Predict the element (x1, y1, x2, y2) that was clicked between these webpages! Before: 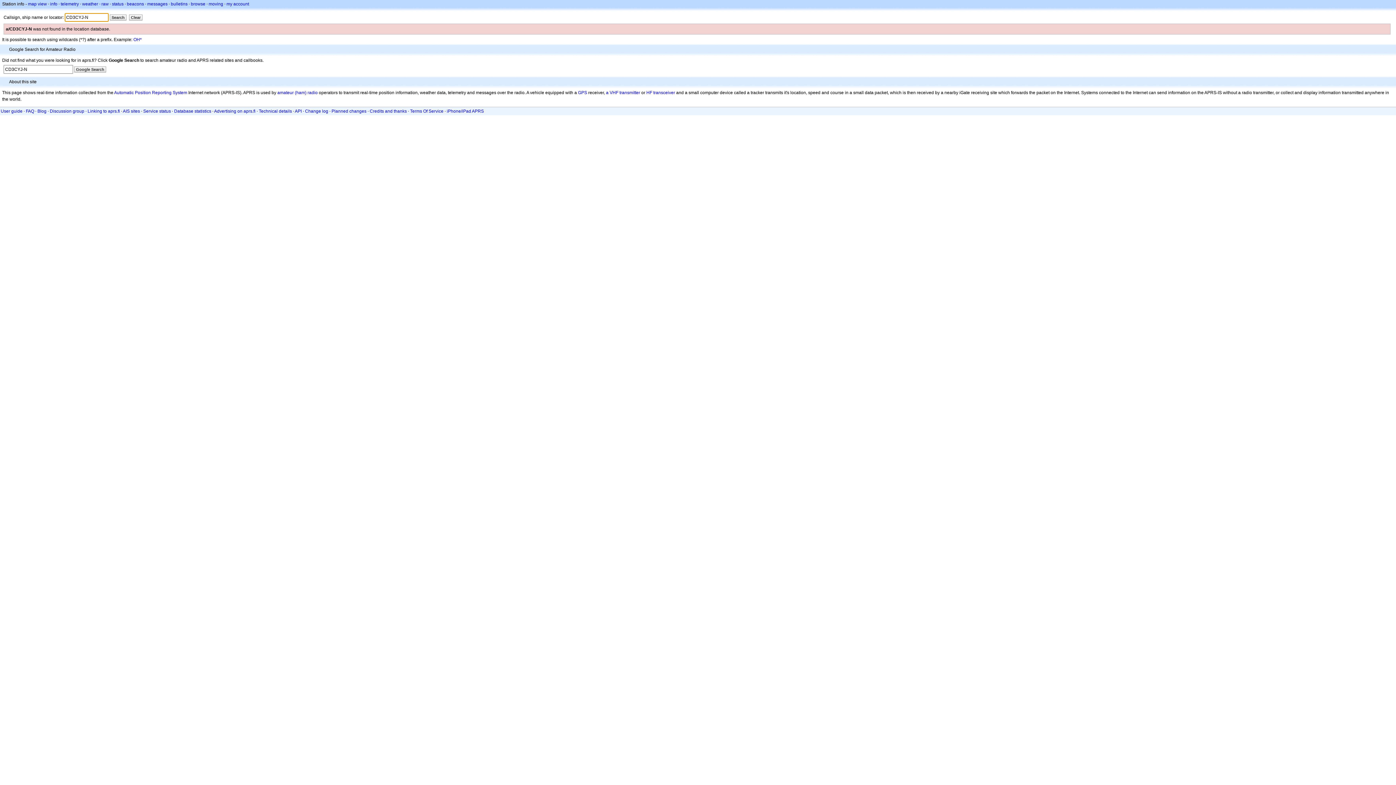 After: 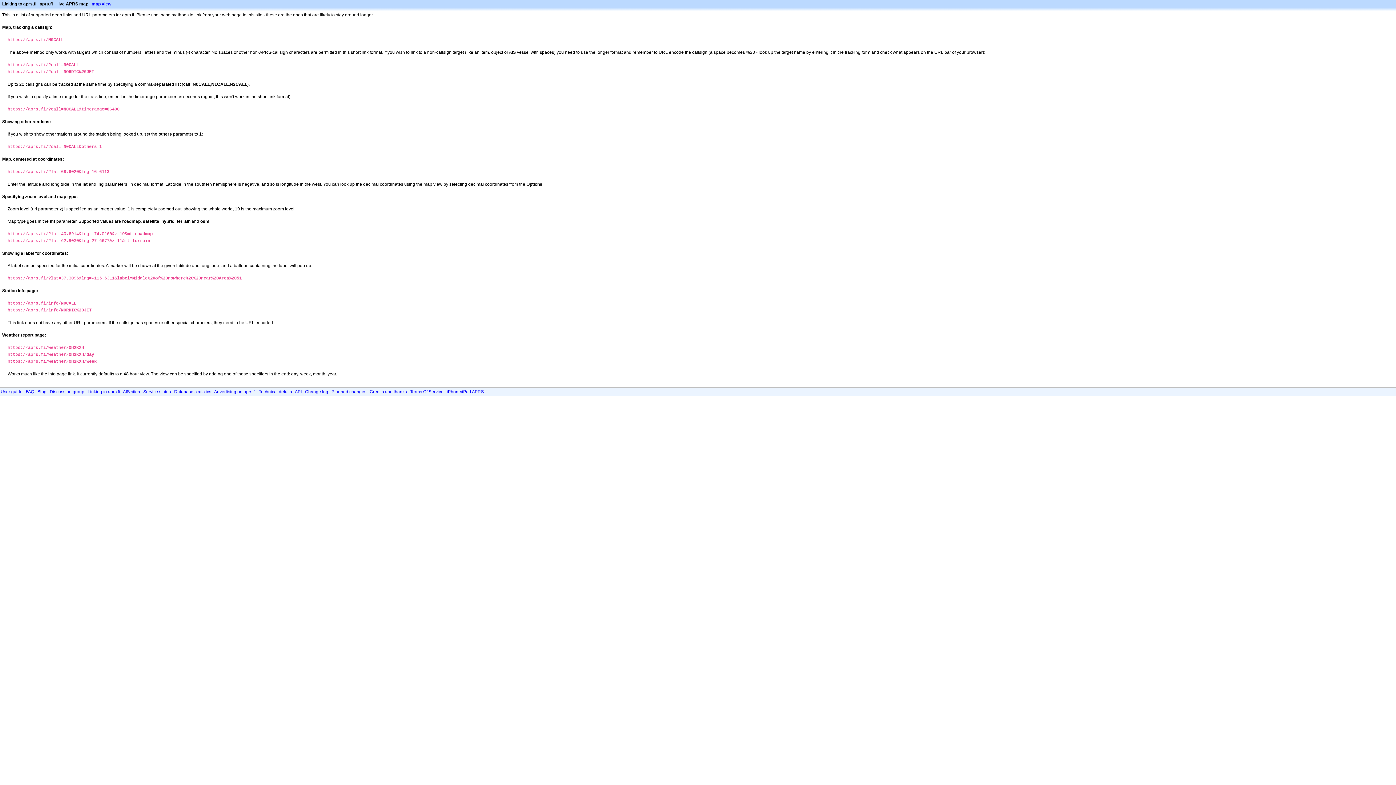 Action: label: Linking to aprs.fi bbox: (87, 108, 120, 113)